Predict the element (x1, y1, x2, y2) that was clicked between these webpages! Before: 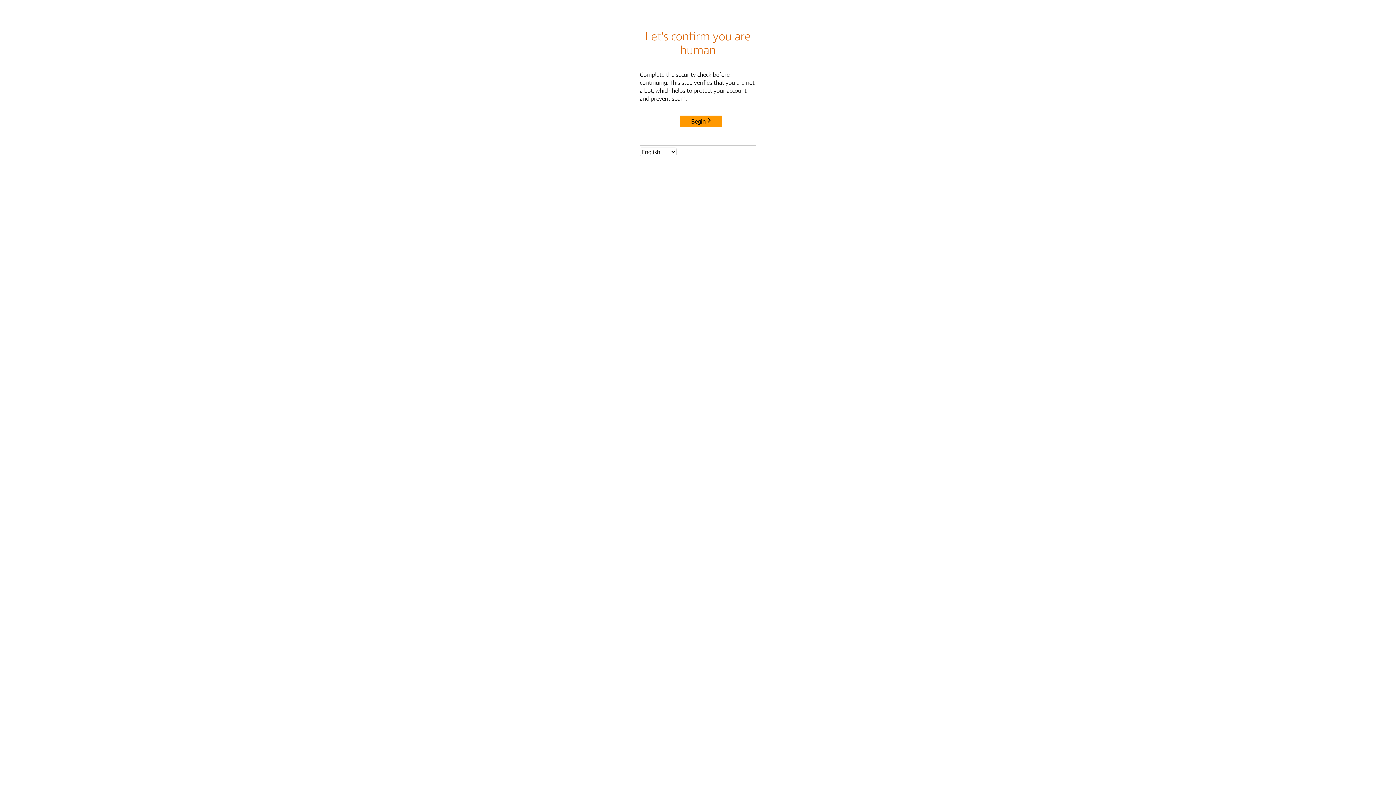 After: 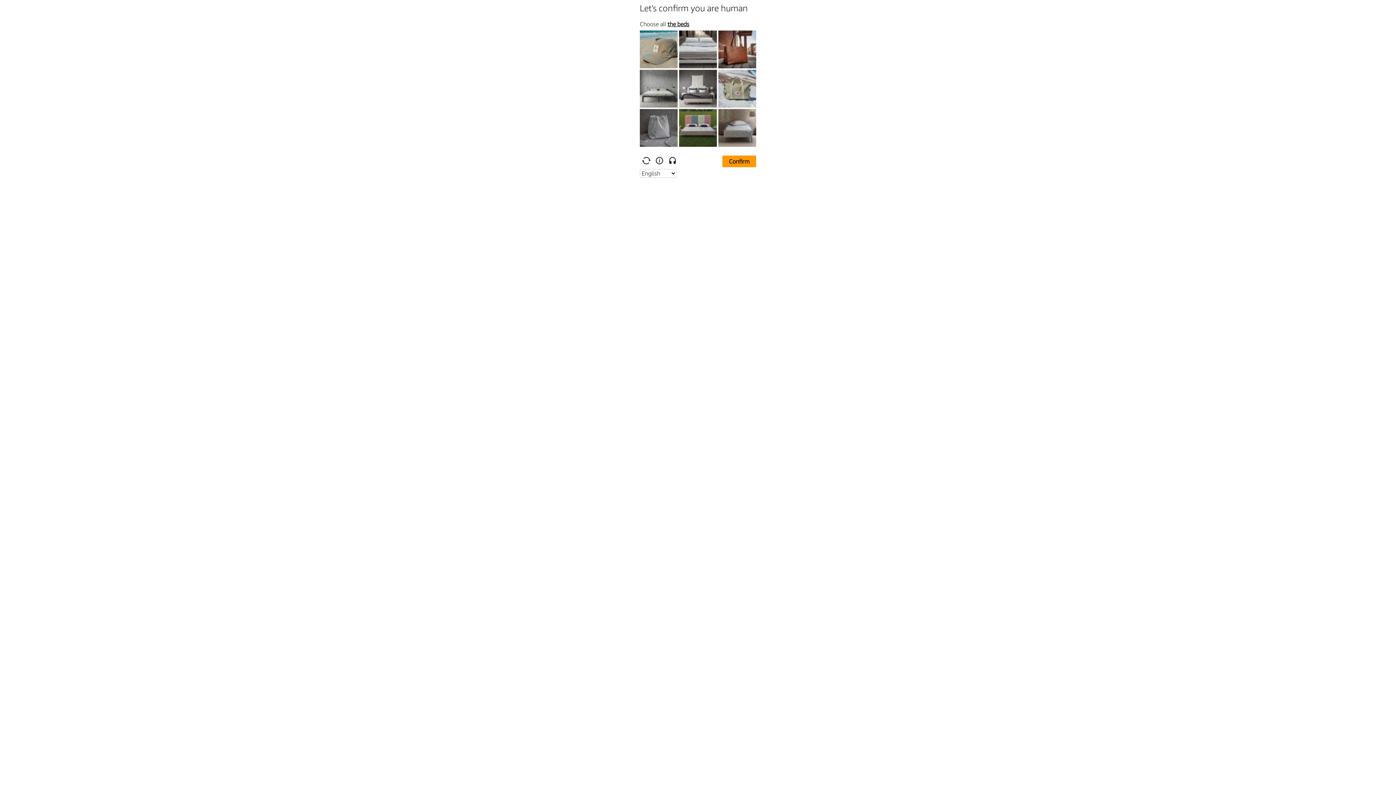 Action: label: Begin bbox: (680, 115, 722, 127)